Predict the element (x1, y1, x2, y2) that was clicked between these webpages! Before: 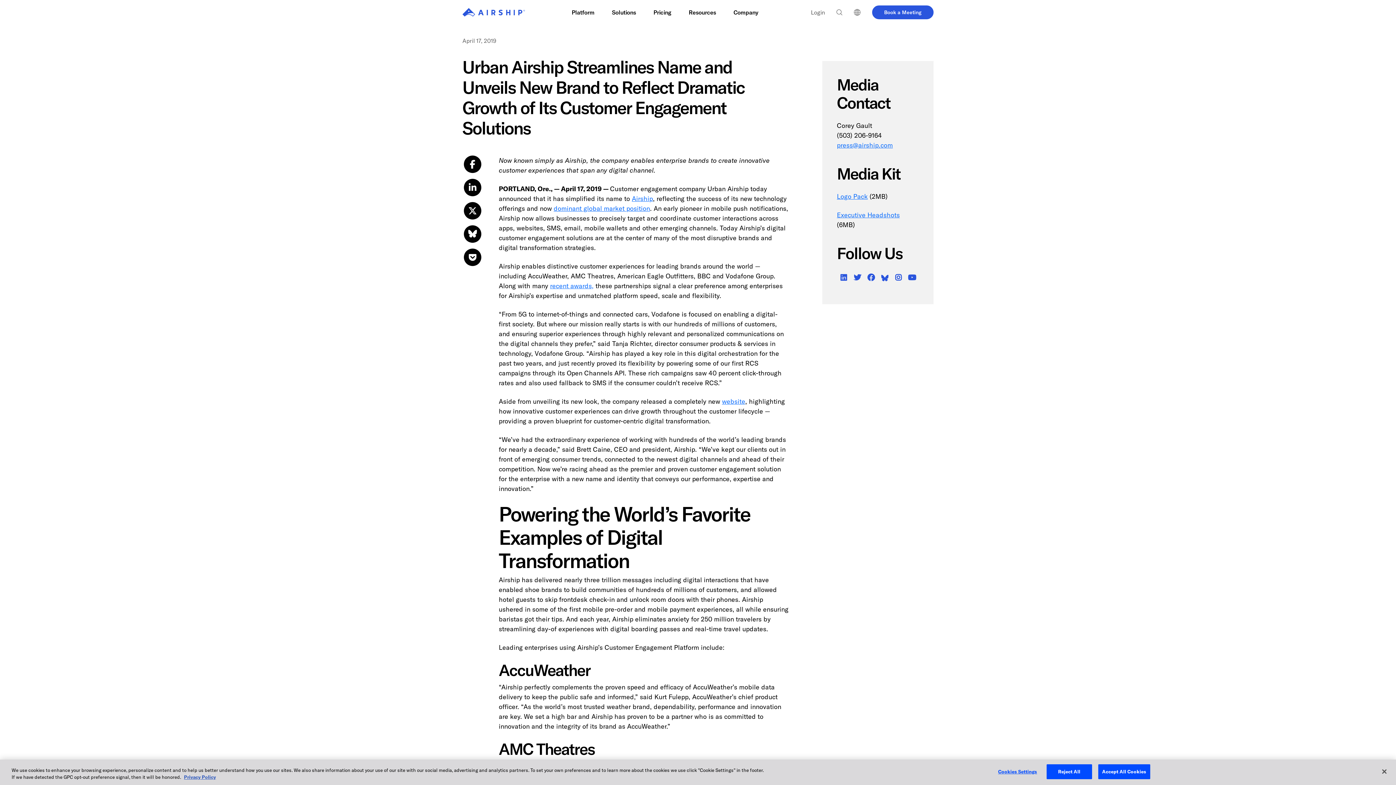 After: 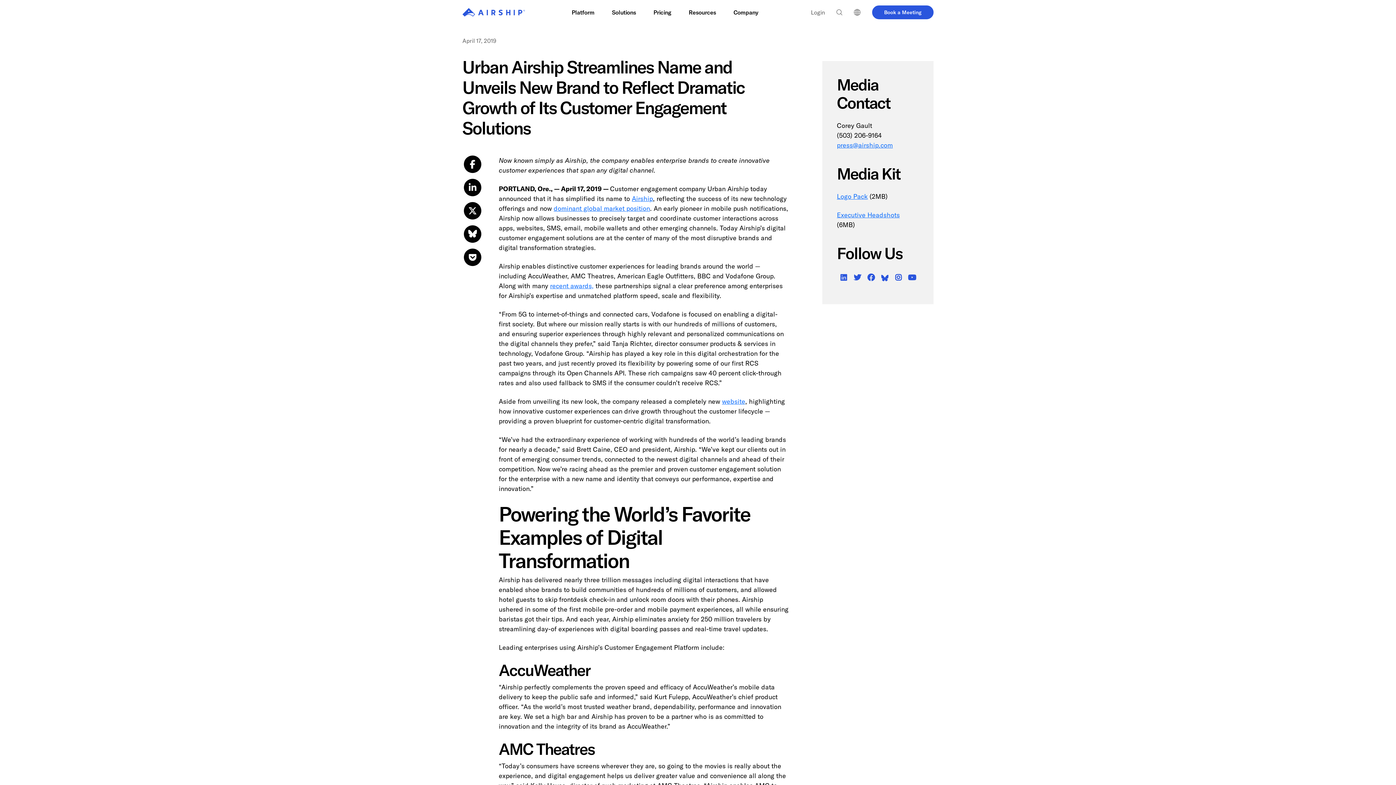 Action: bbox: (878, 271, 891, 284) label: Bluesky